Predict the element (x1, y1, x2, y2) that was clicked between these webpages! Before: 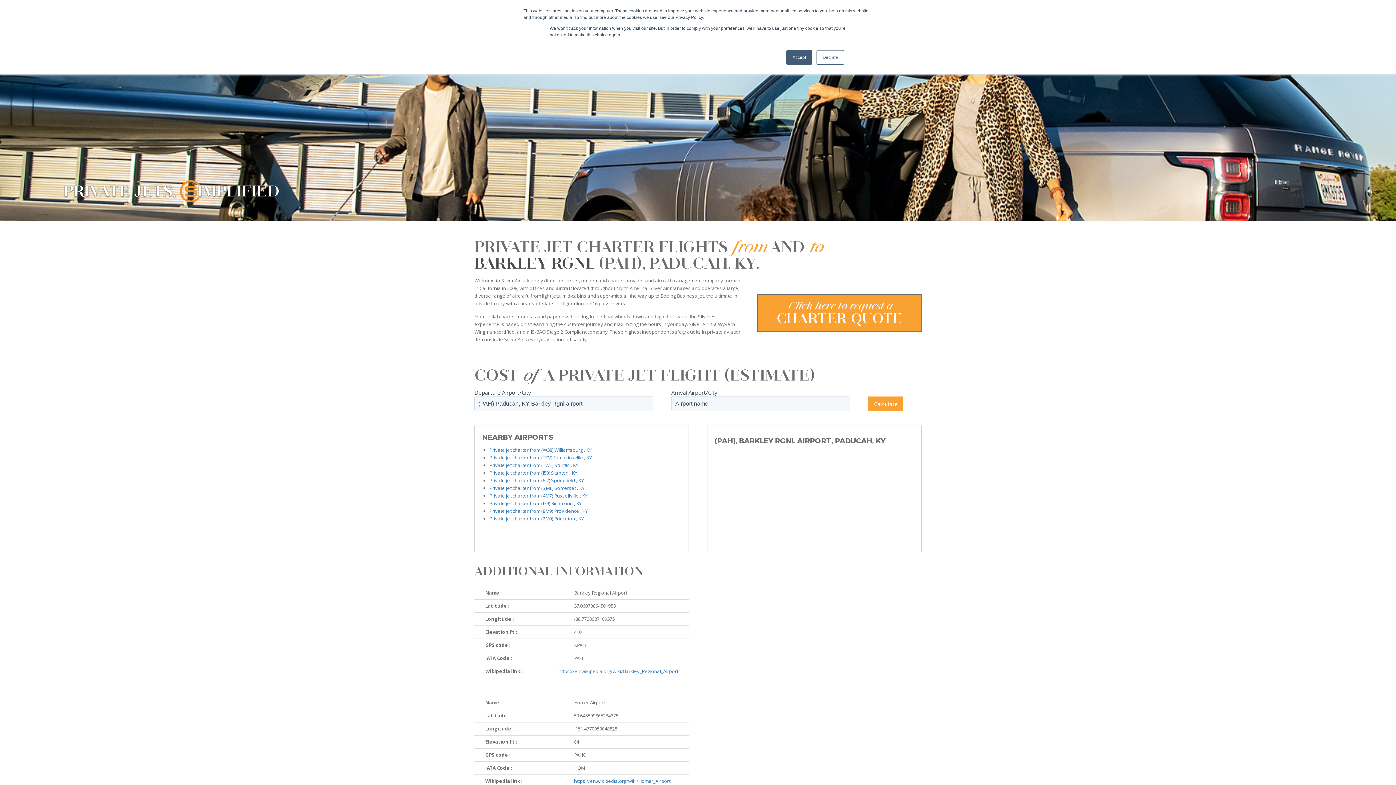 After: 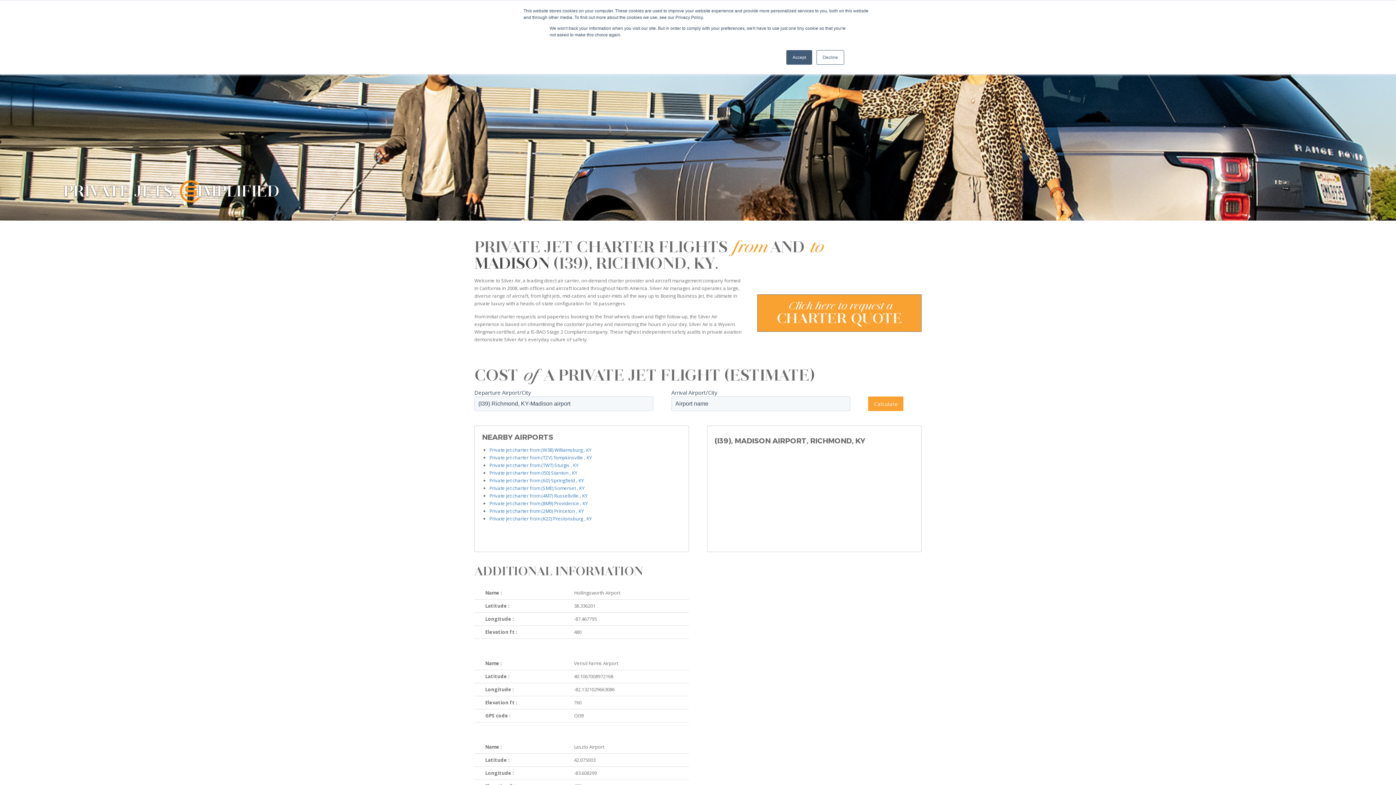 Action: bbox: (489, 500, 581, 506) label: Private jet charter from (I39) Richmond , KY